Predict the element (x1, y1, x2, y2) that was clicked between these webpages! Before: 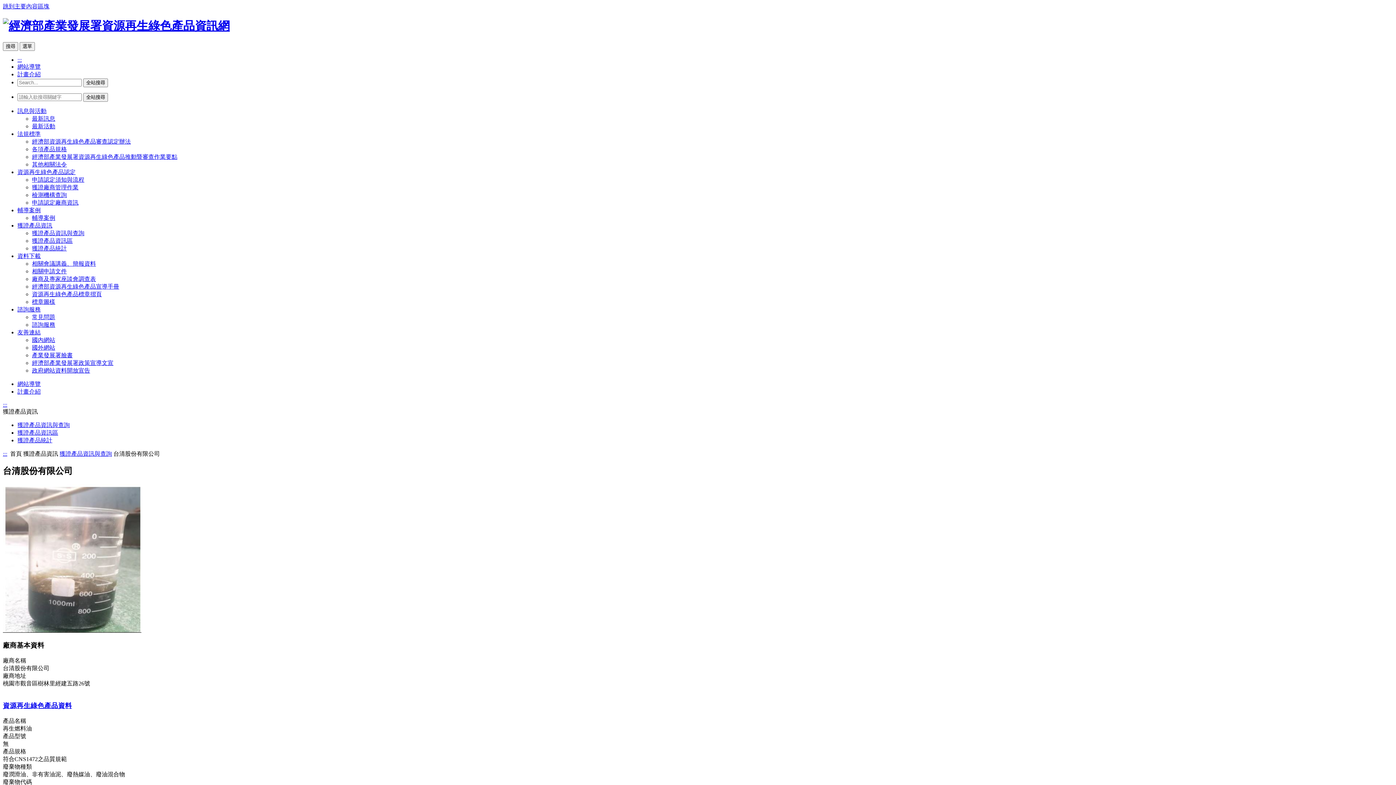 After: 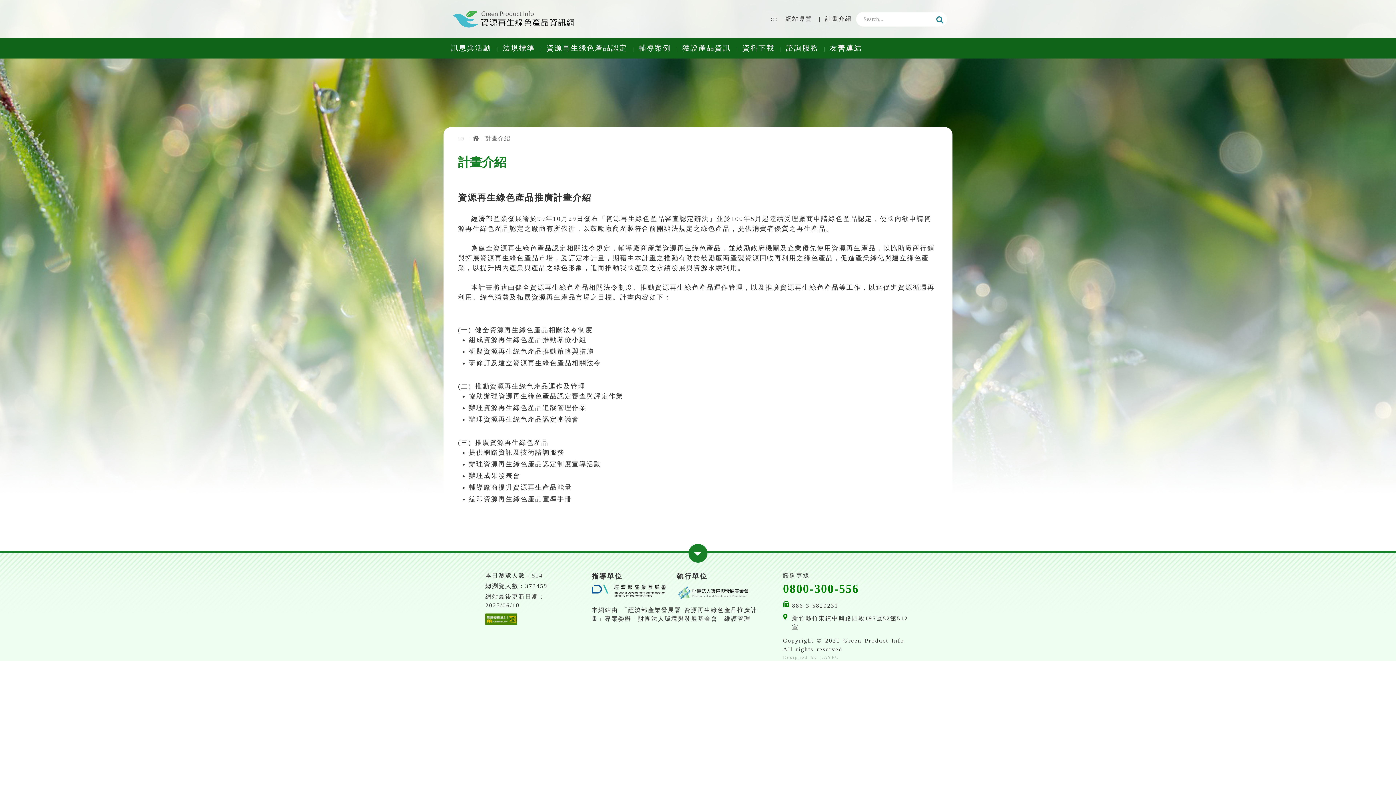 Action: label: 計畫介紹 bbox: (17, 388, 40, 394)